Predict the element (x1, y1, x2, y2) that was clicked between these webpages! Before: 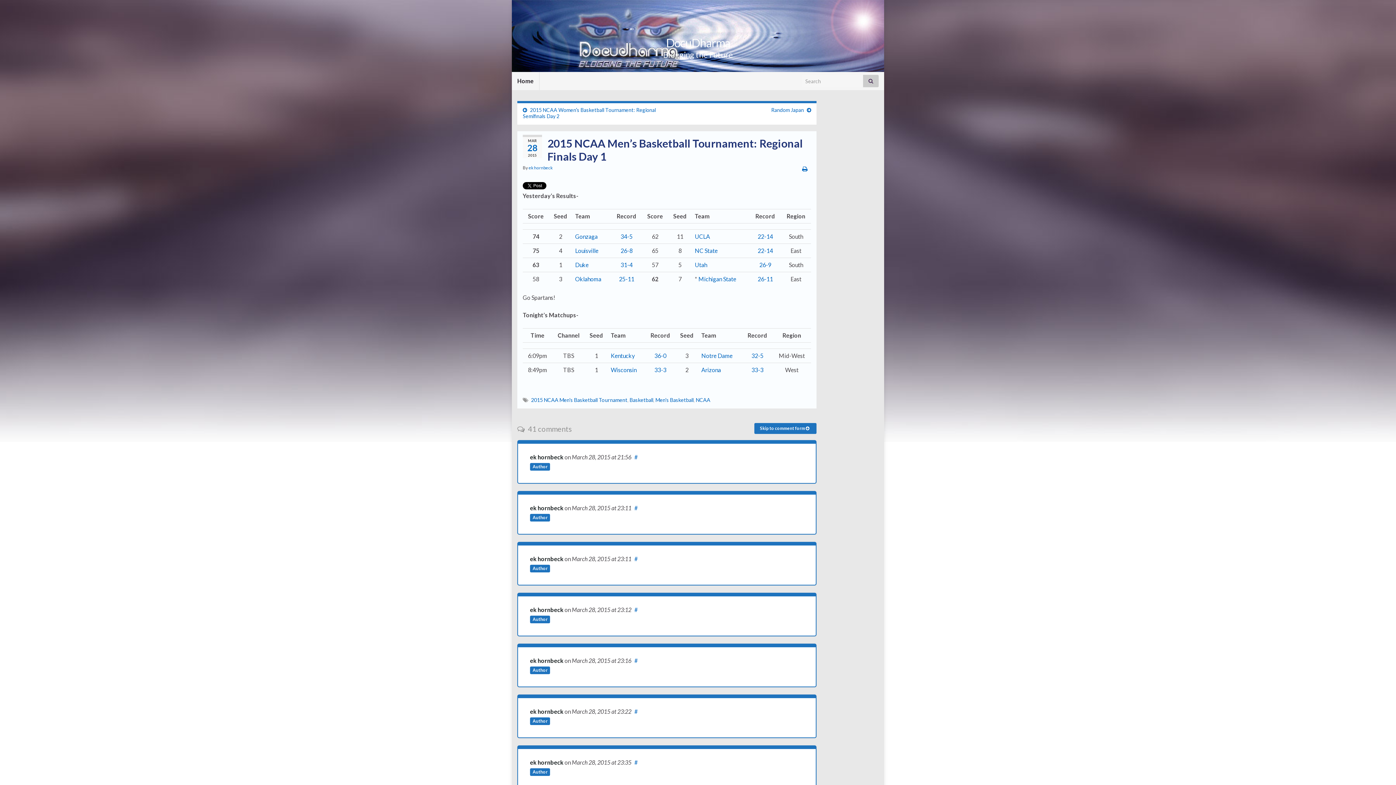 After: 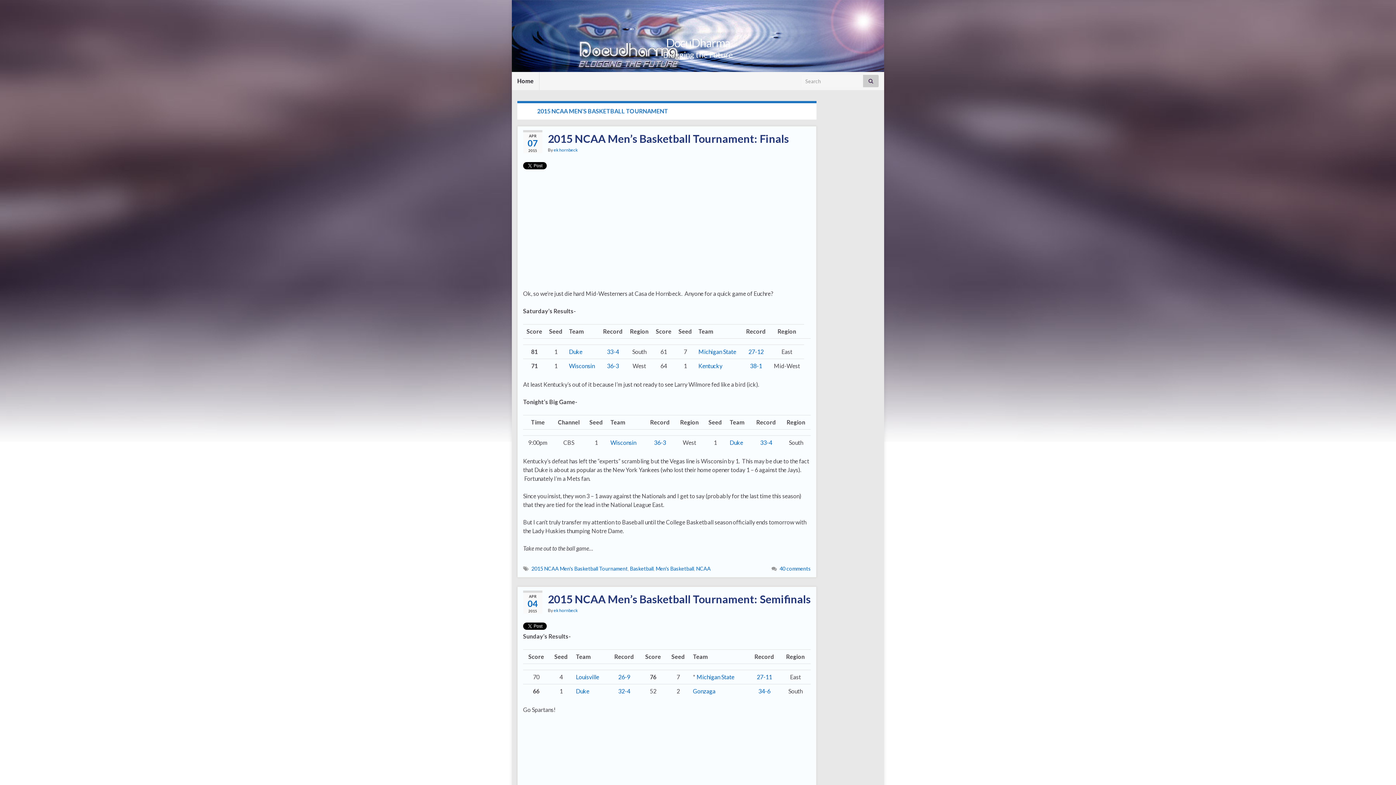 Action: label: 2015 NCAA Men's Basketball Tournament bbox: (531, 397, 627, 403)